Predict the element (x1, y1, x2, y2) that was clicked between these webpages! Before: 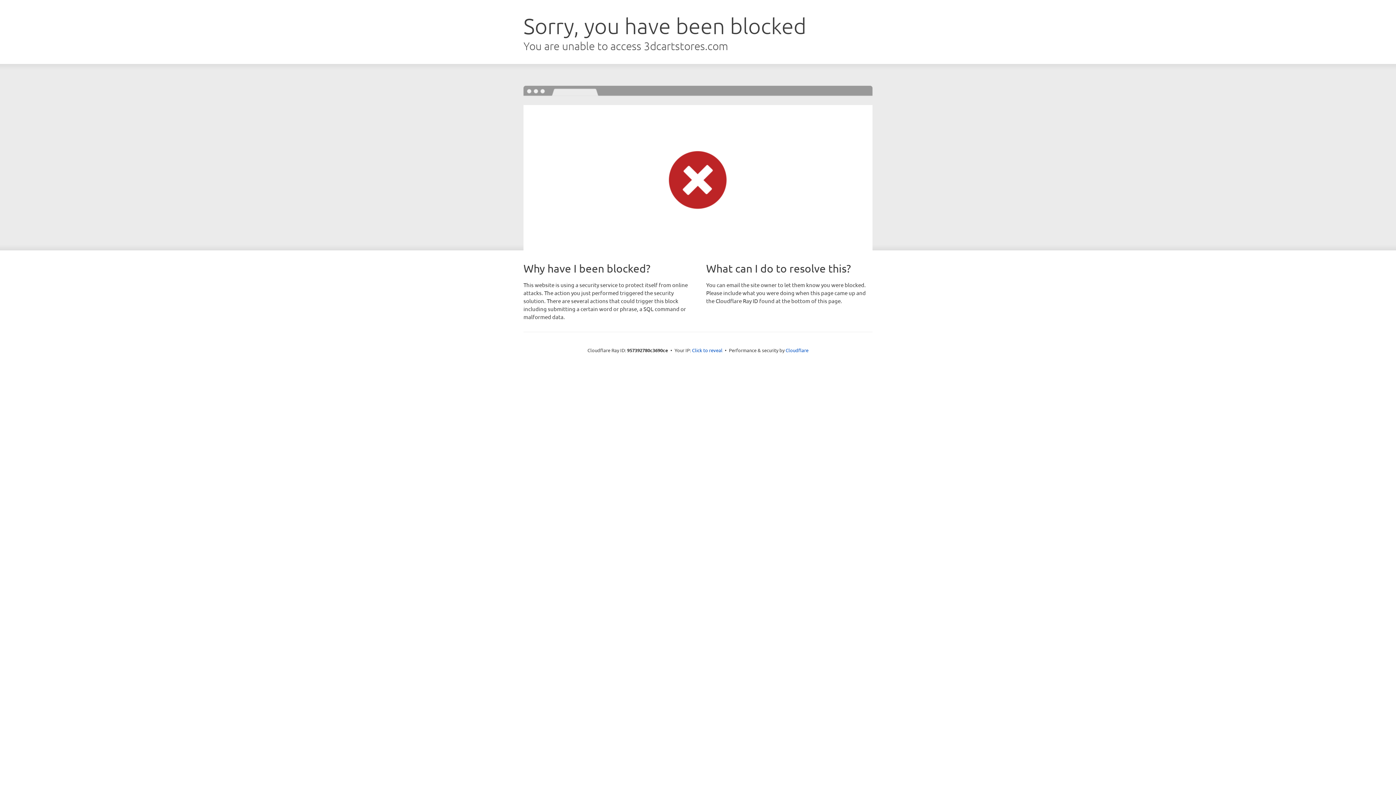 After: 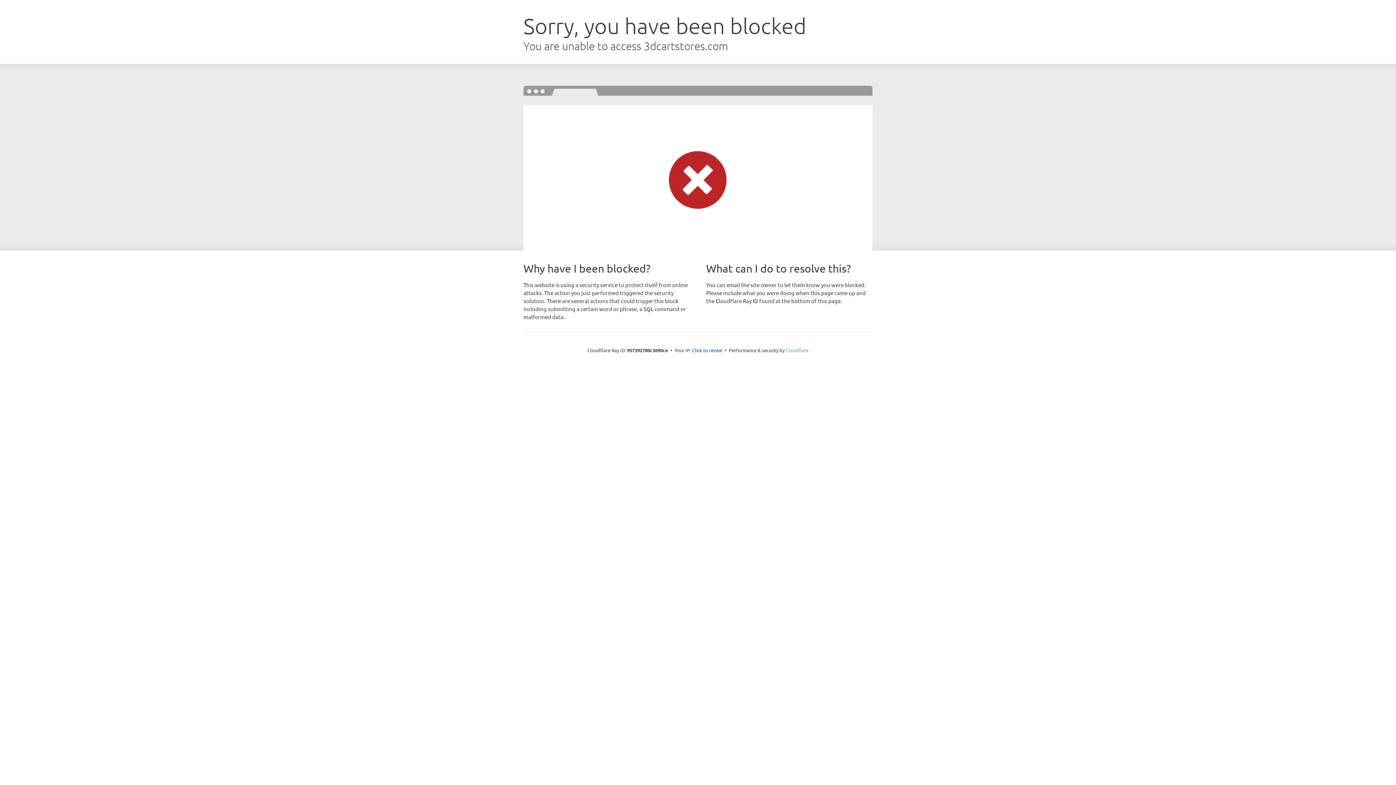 Action: label: Cloudflare bbox: (785, 347, 808, 353)